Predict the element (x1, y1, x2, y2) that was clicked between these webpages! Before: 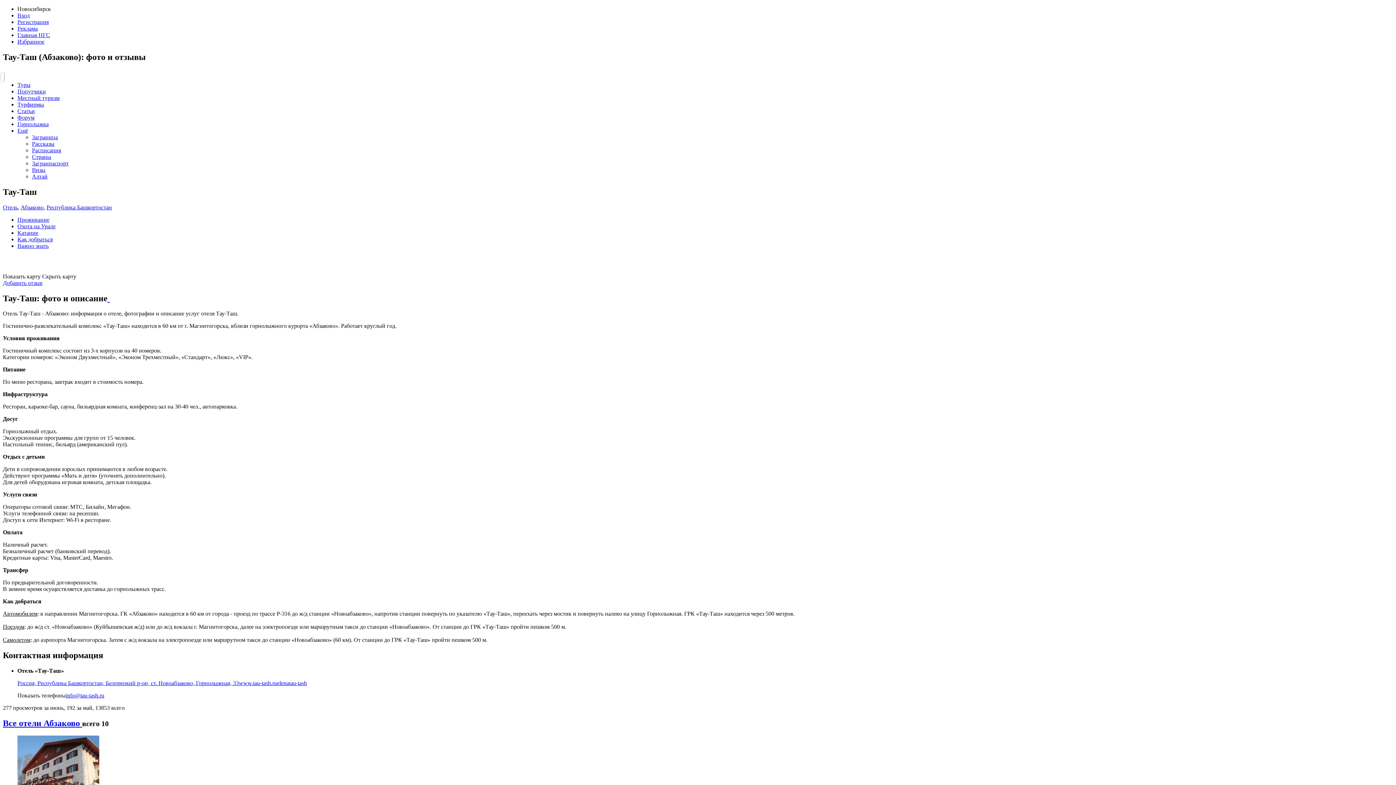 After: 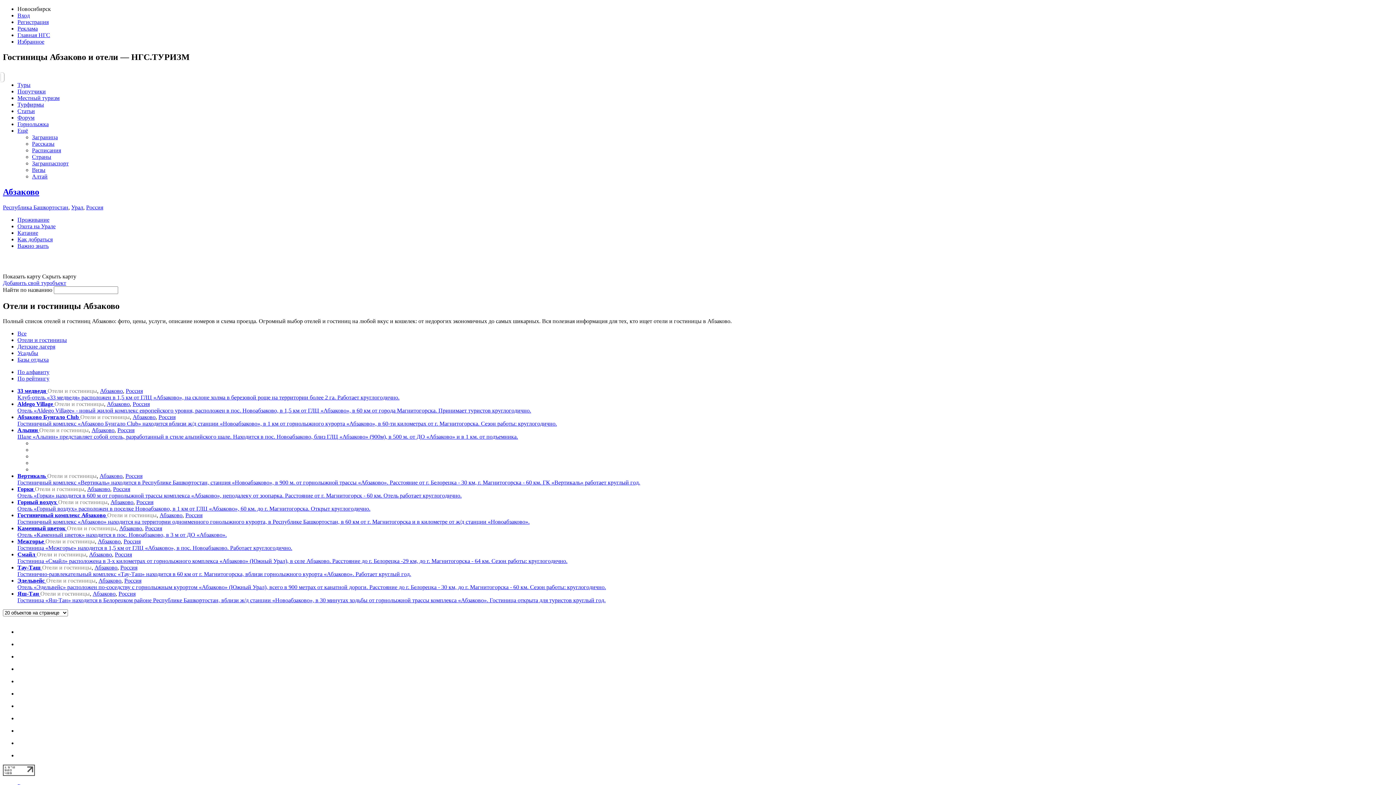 Action: bbox: (2, 204, 17, 210) label: Отель